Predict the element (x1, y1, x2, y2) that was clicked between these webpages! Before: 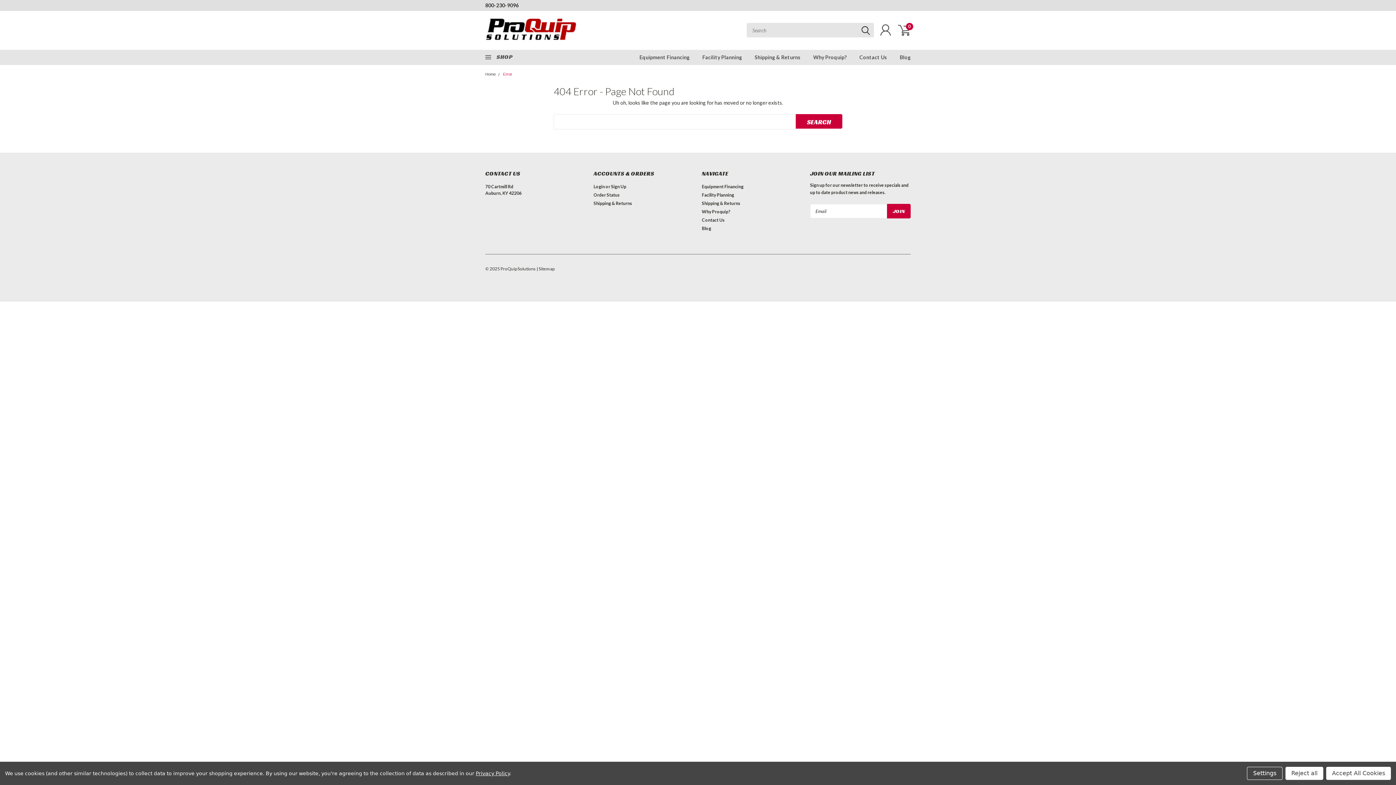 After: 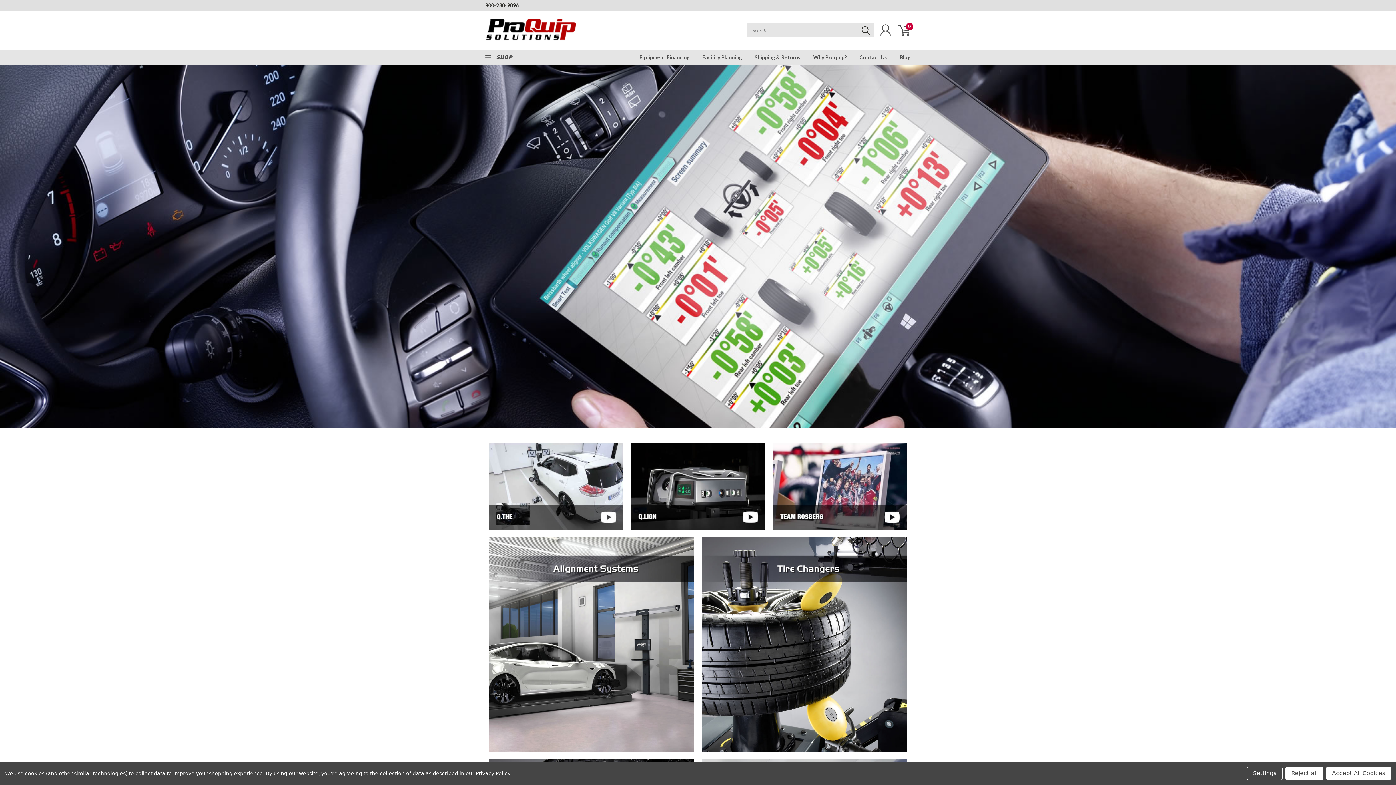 Action: bbox: (485, 14, 698, 46)